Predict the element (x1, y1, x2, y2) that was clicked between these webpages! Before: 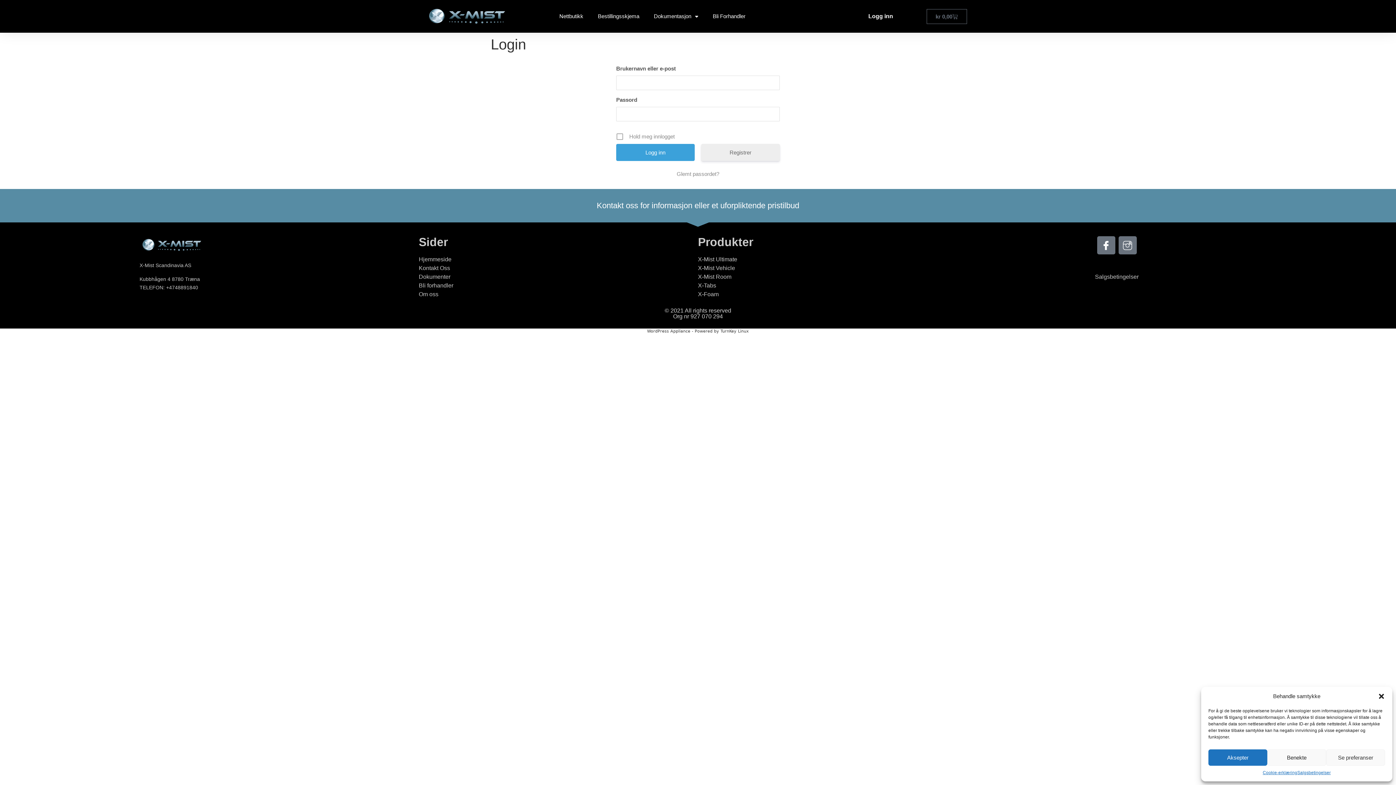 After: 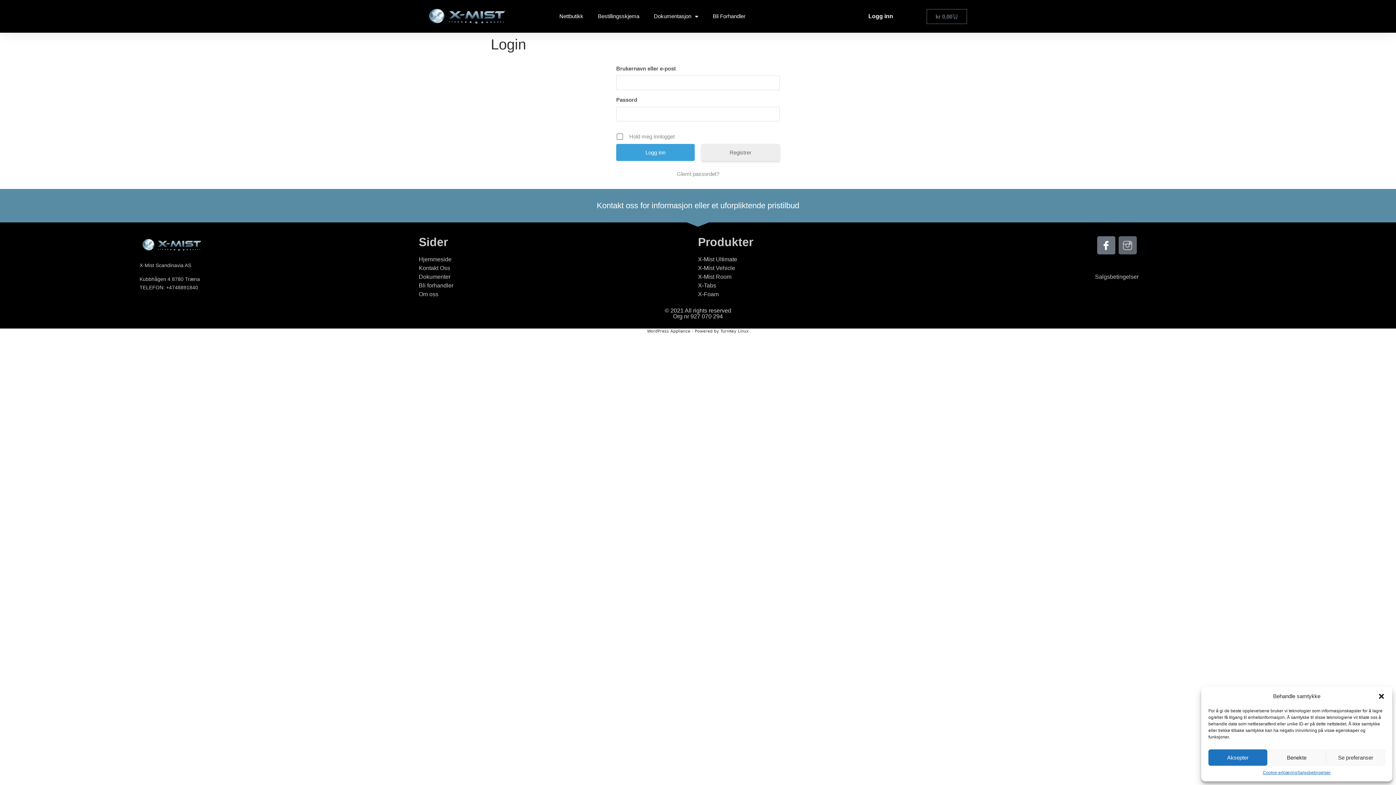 Action: bbox: (1118, 236, 1136, 254) label: Icon-instagram1